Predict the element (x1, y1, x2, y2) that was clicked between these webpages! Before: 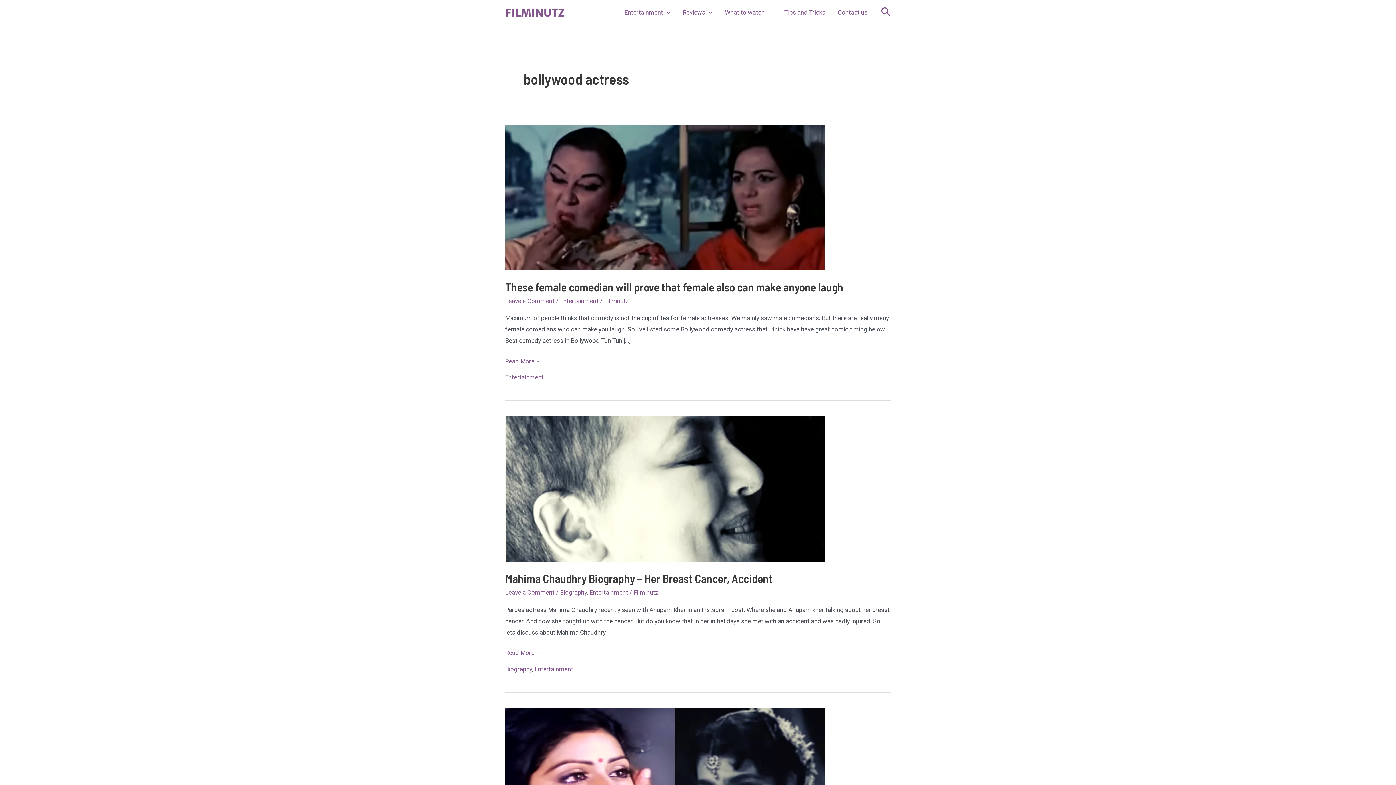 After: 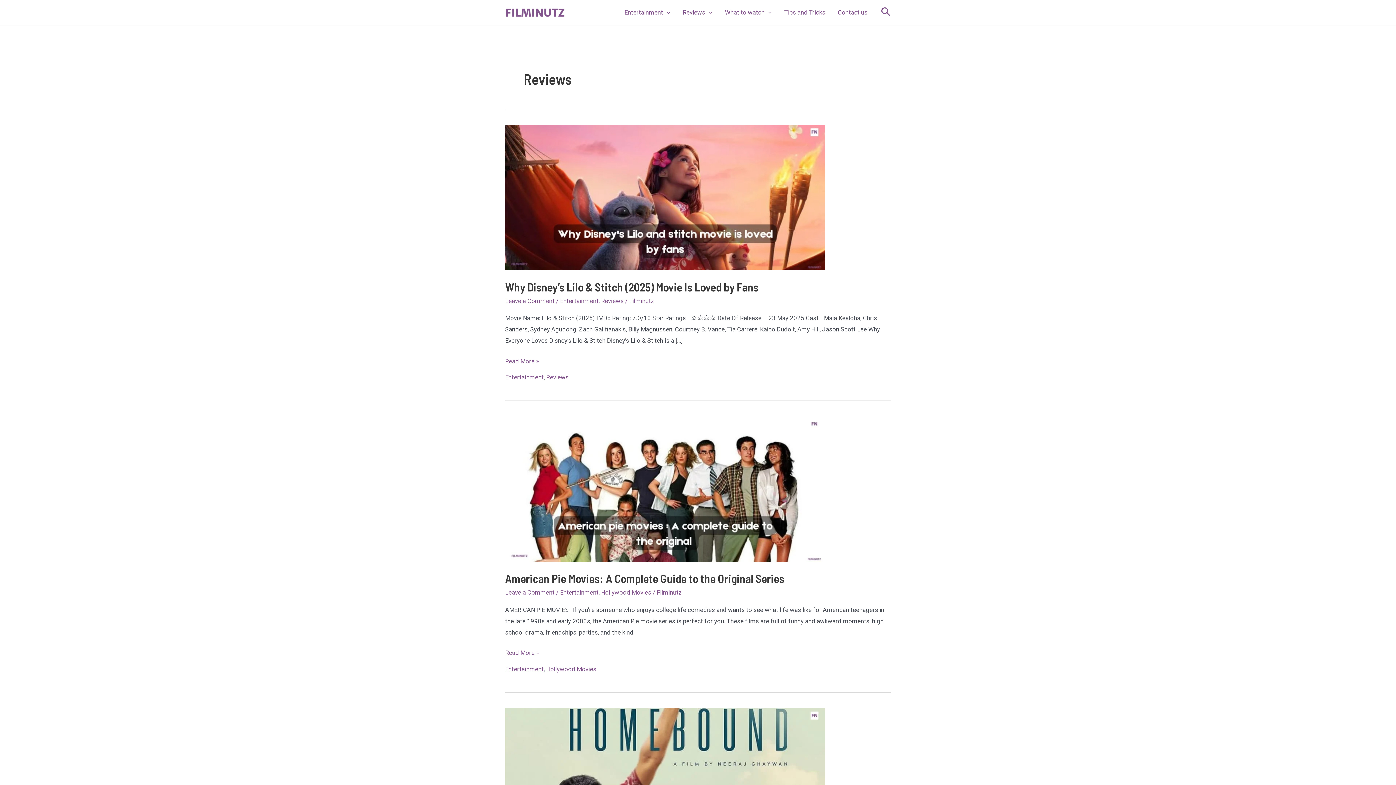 Action: bbox: (676, 6, 718, 18) label: Reviews